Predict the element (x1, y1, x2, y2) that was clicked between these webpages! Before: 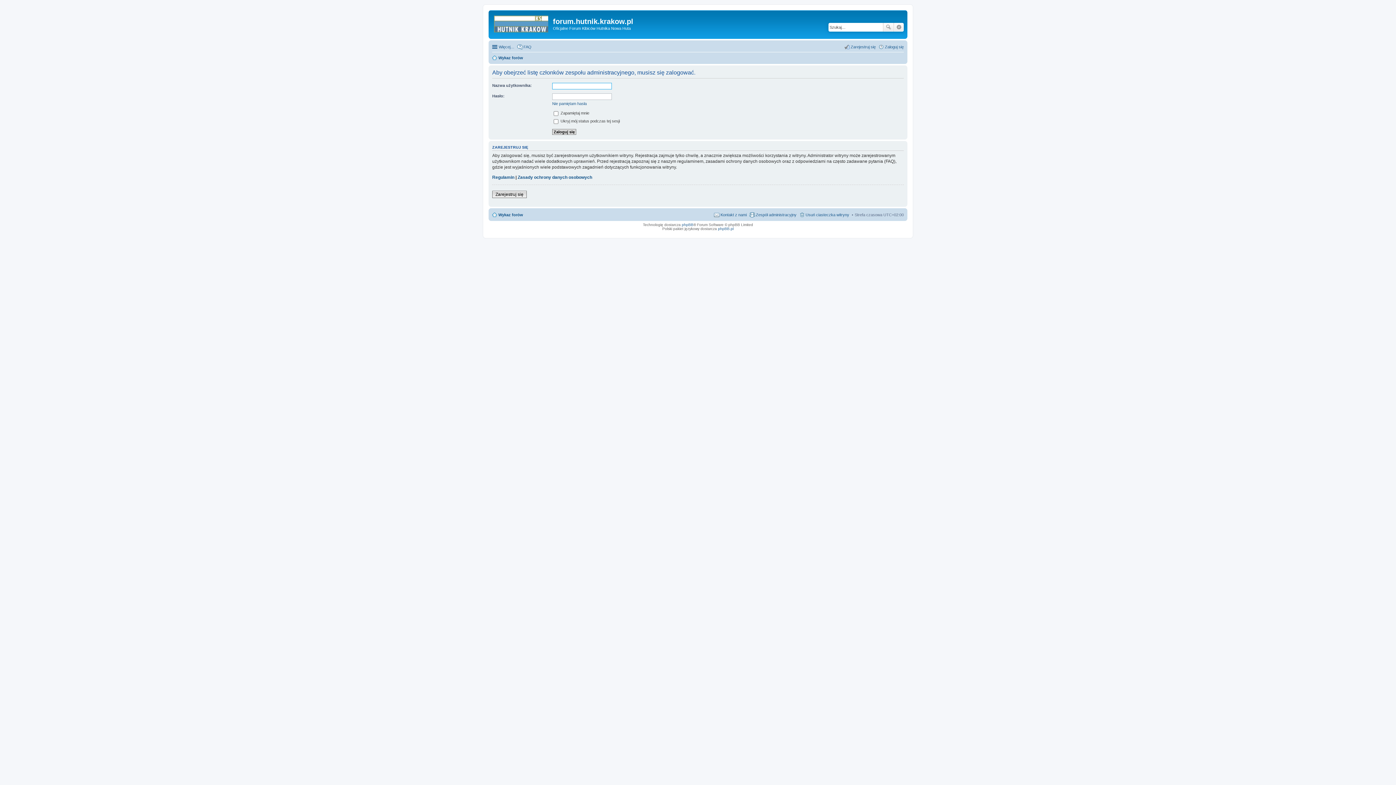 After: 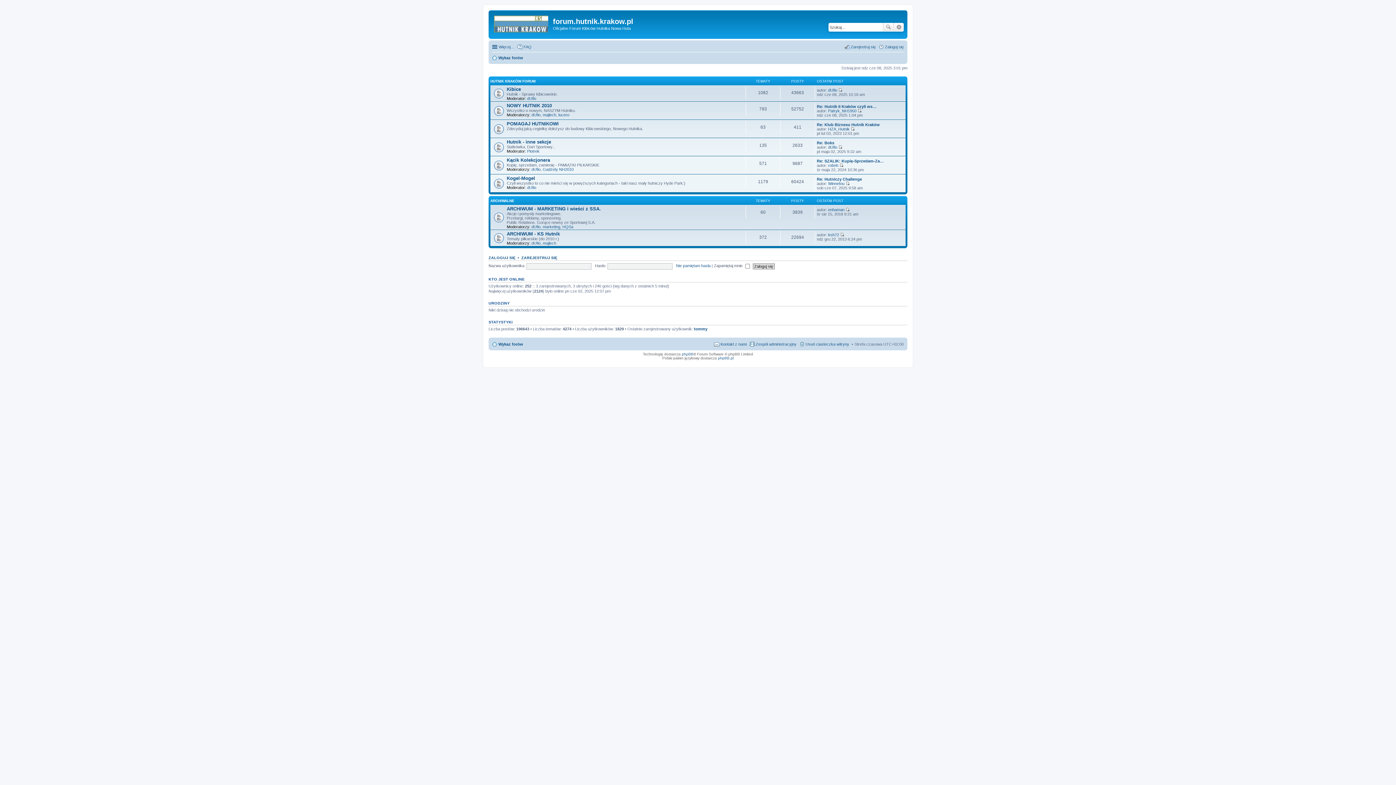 Action: bbox: (492, 53, 523, 62) label: Wykaz forów